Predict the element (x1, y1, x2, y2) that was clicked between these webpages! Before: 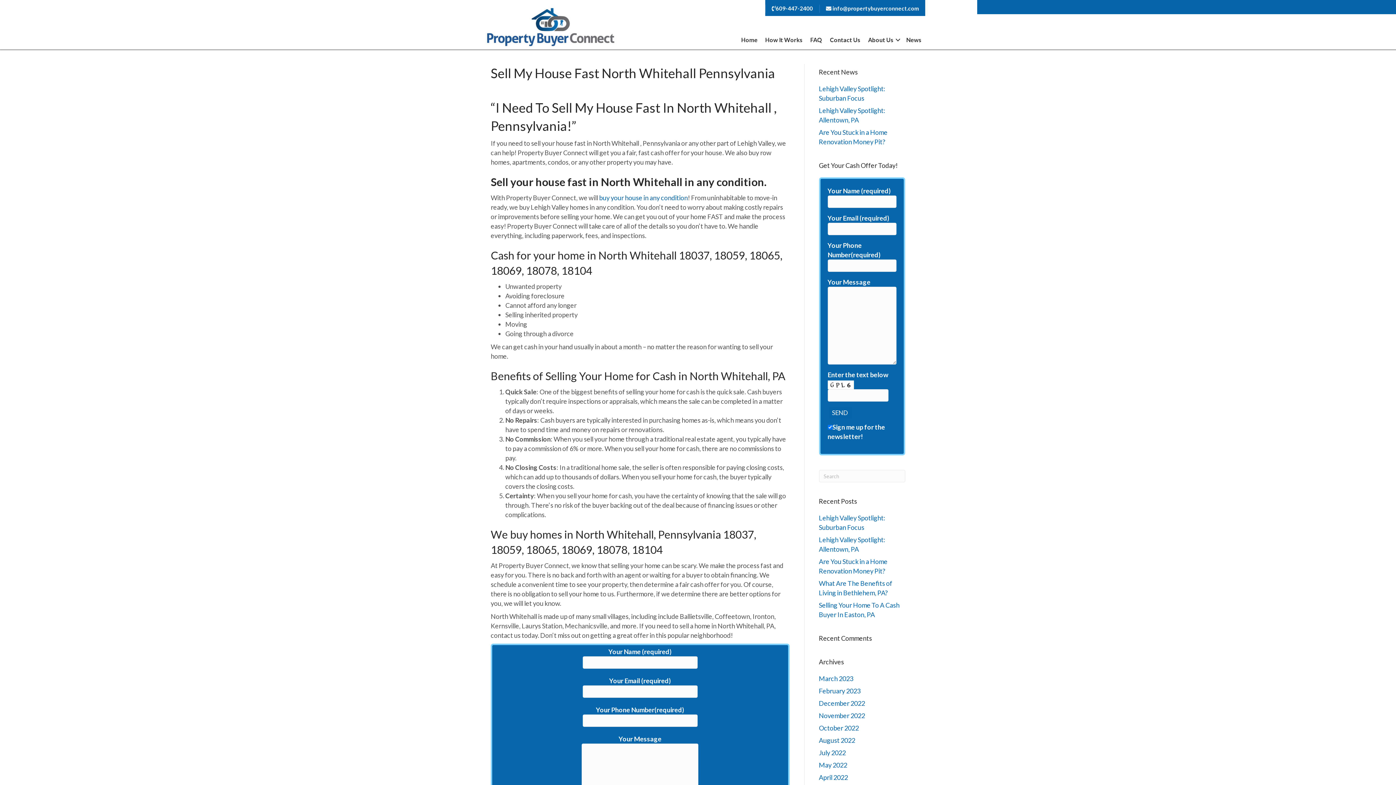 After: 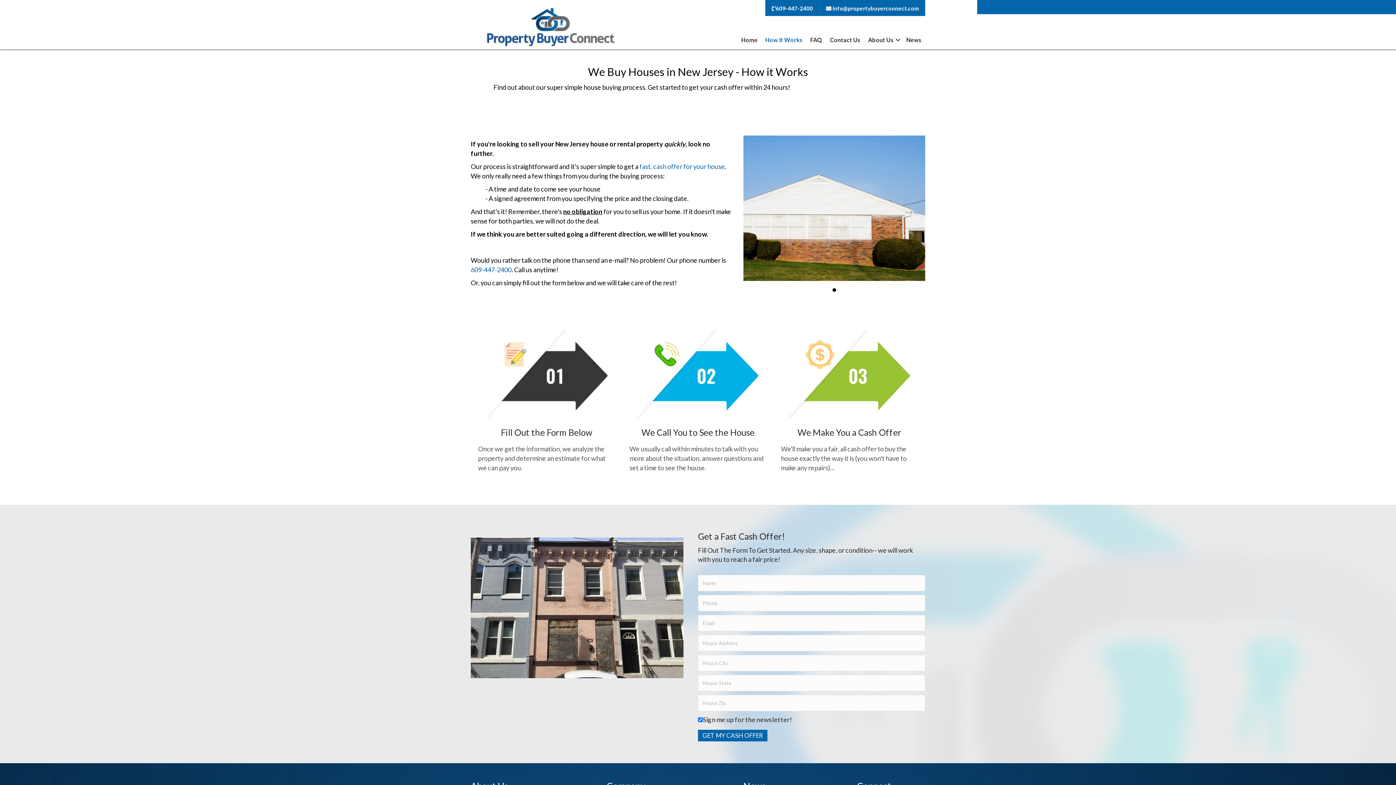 Action: bbox: (761, 30, 806, 49) label: How It Works